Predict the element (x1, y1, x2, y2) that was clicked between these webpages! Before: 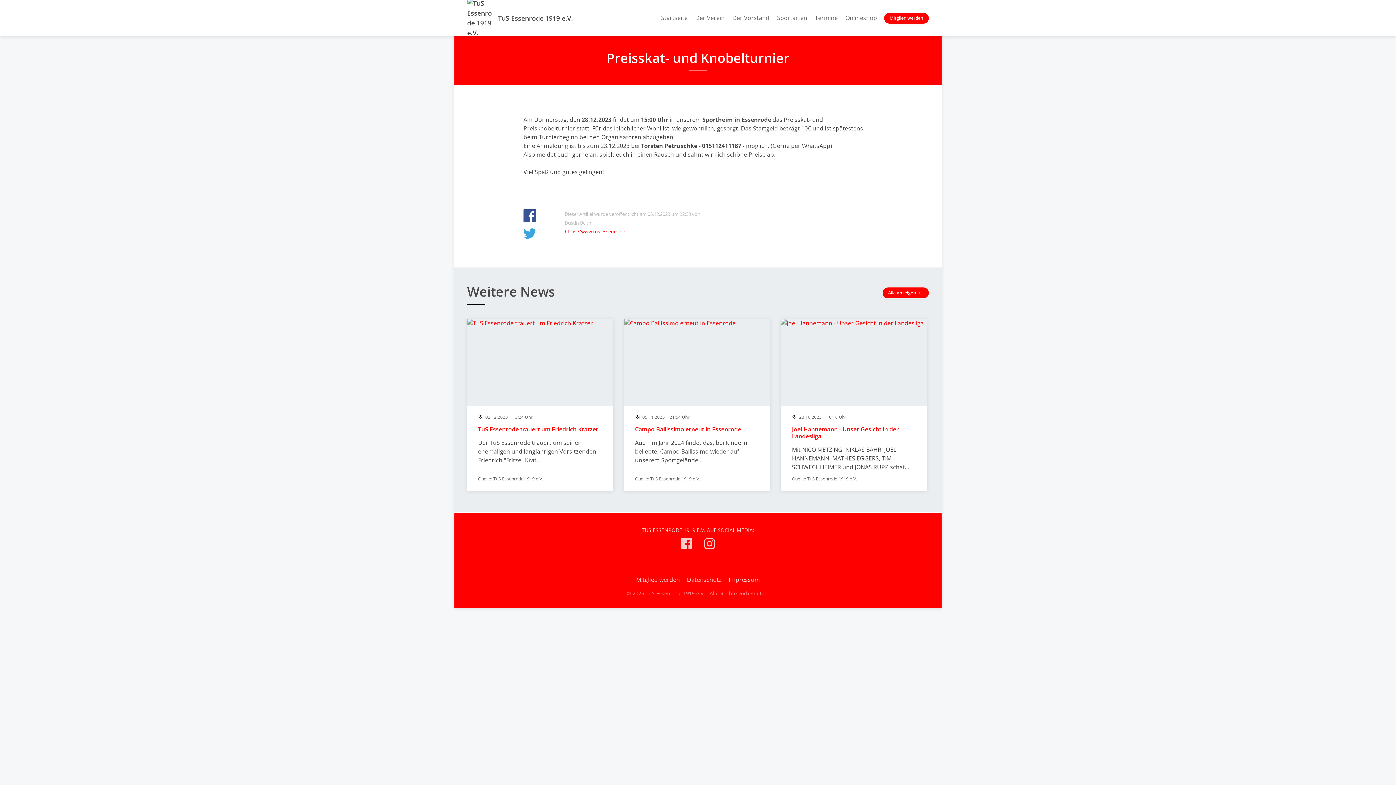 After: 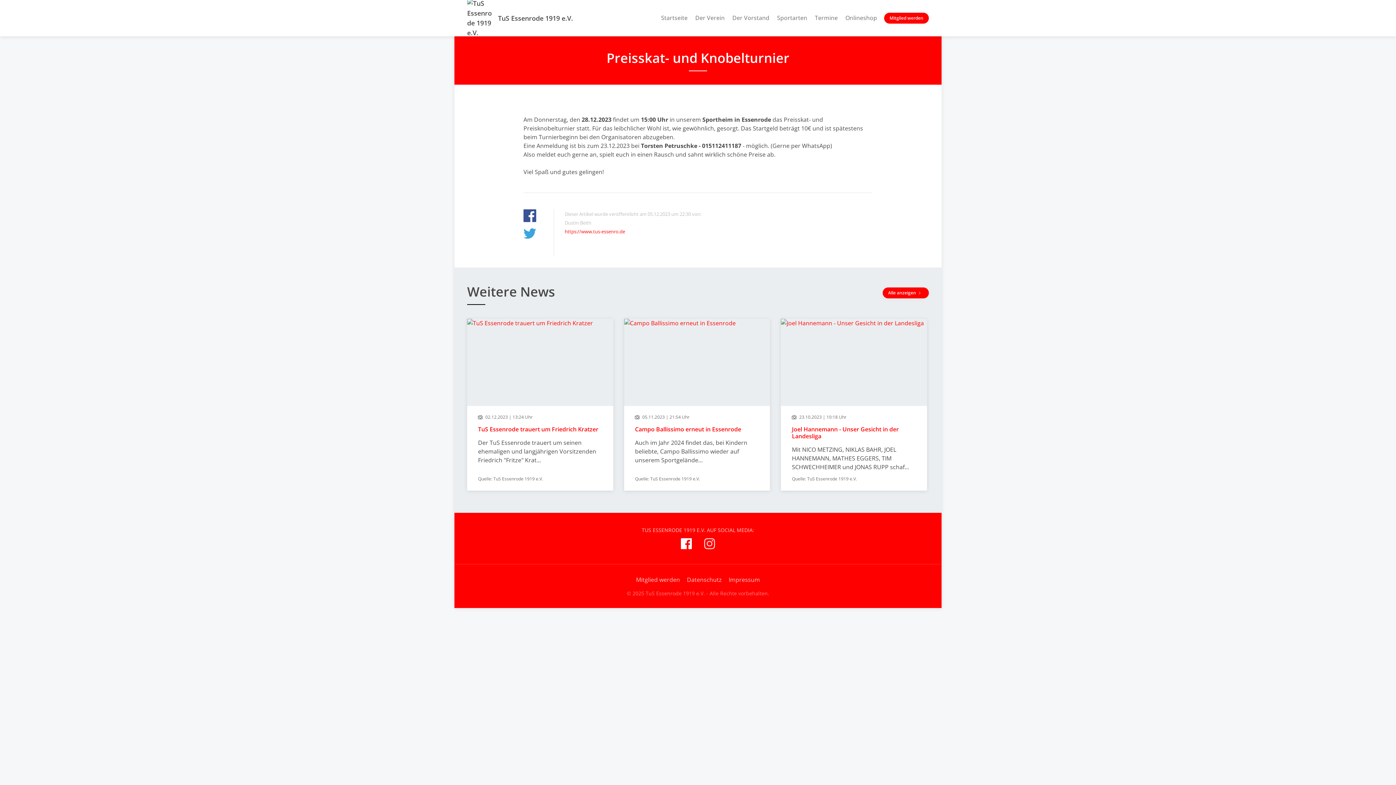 Action: label: TuS Essenrode 1919 e.V. auf Facebook bbox: (681, 537, 692, 552)